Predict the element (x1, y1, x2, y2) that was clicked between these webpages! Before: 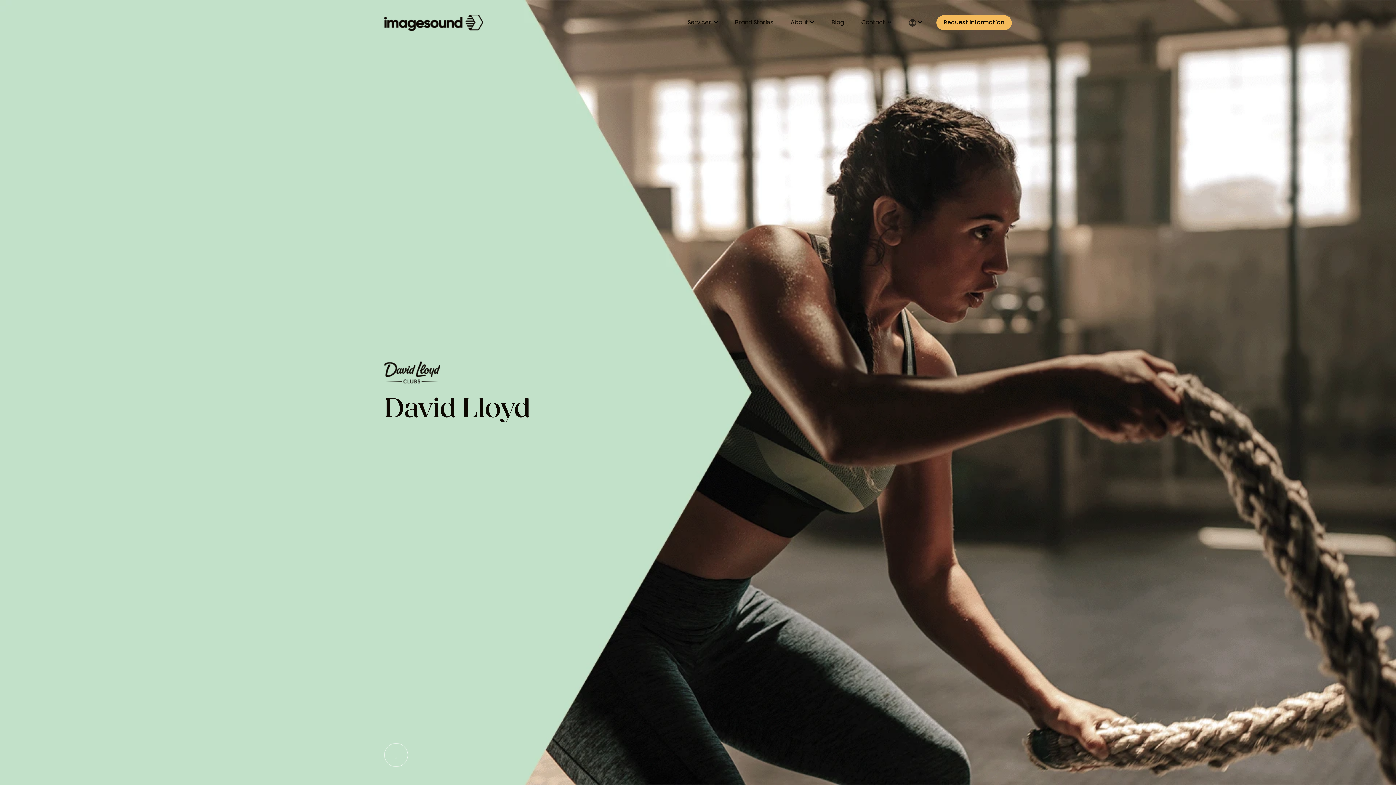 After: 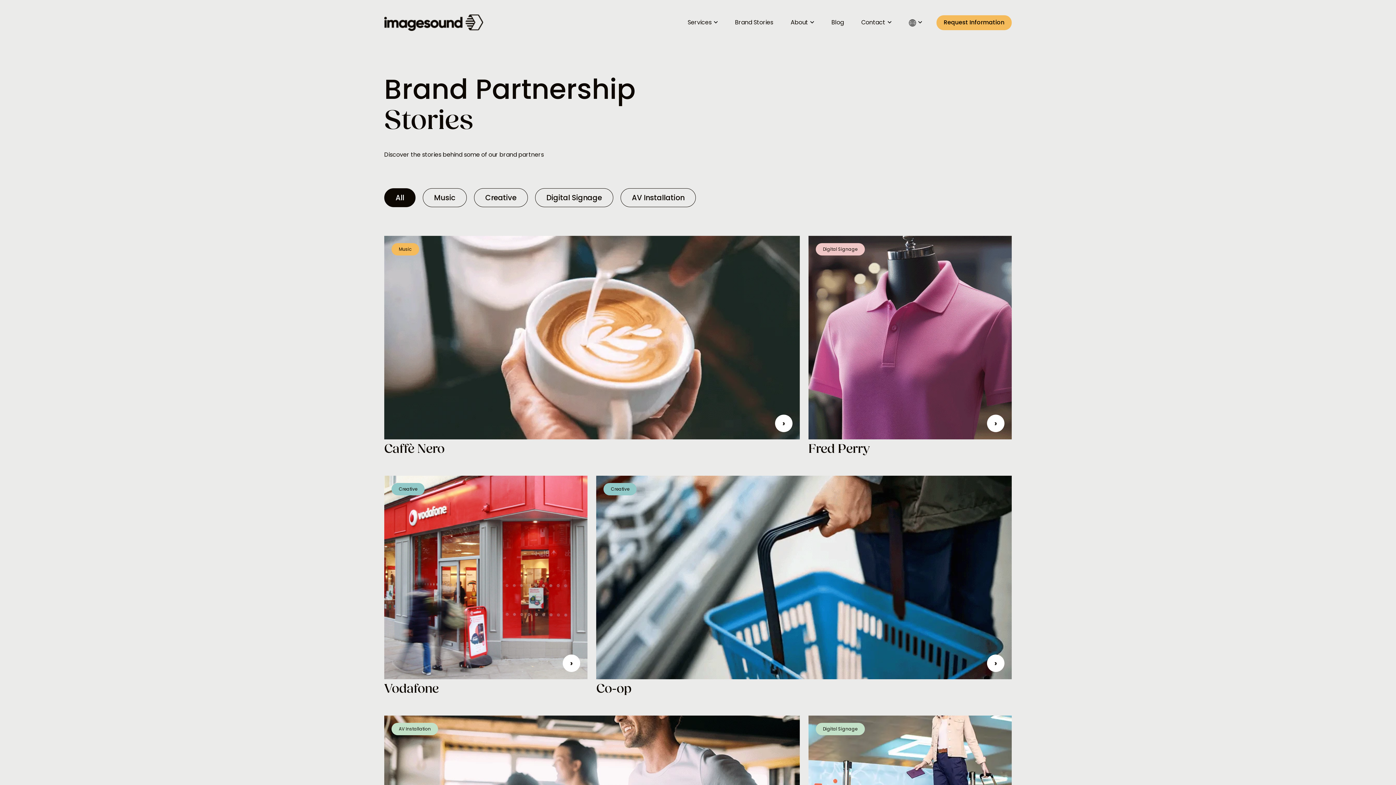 Action: bbox: (732, 15, 776, 29) label: Brand Stories